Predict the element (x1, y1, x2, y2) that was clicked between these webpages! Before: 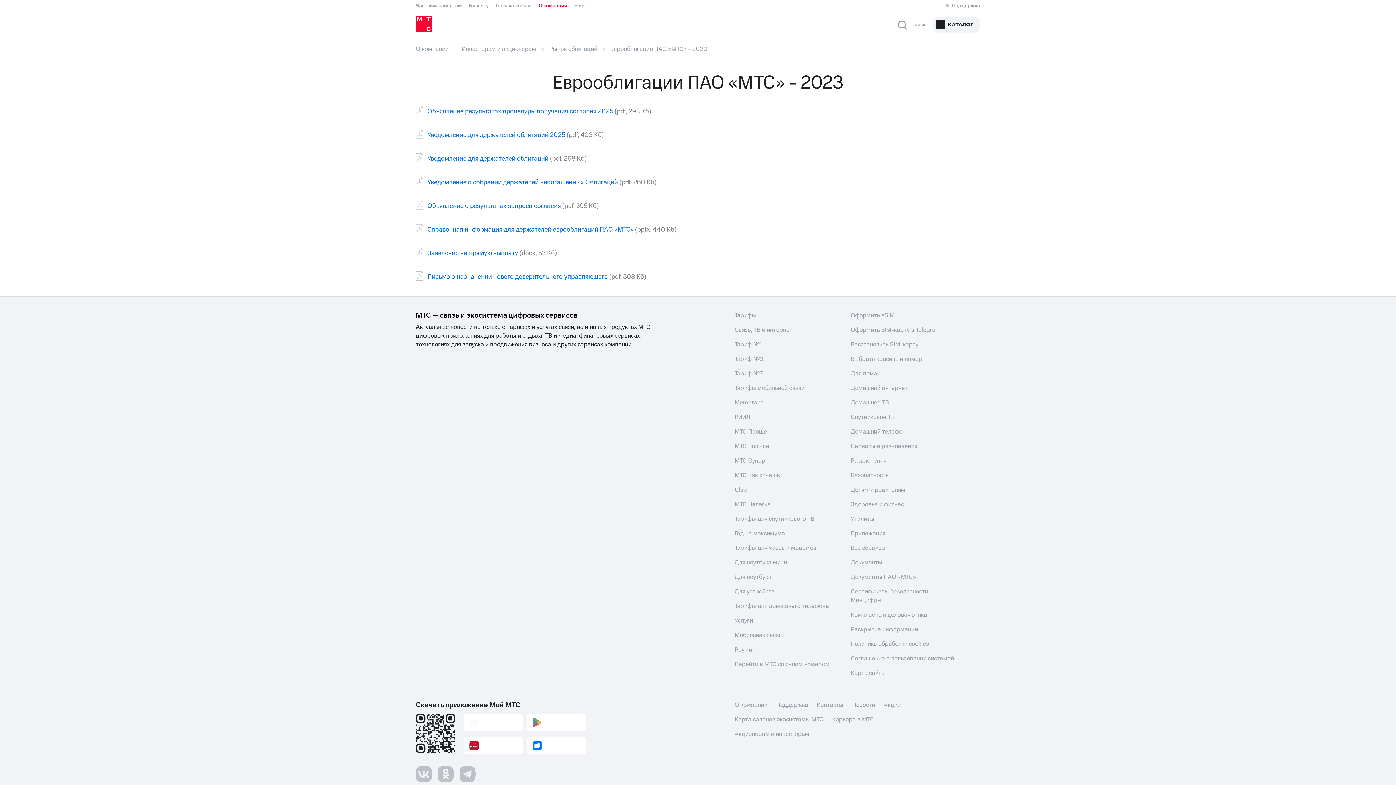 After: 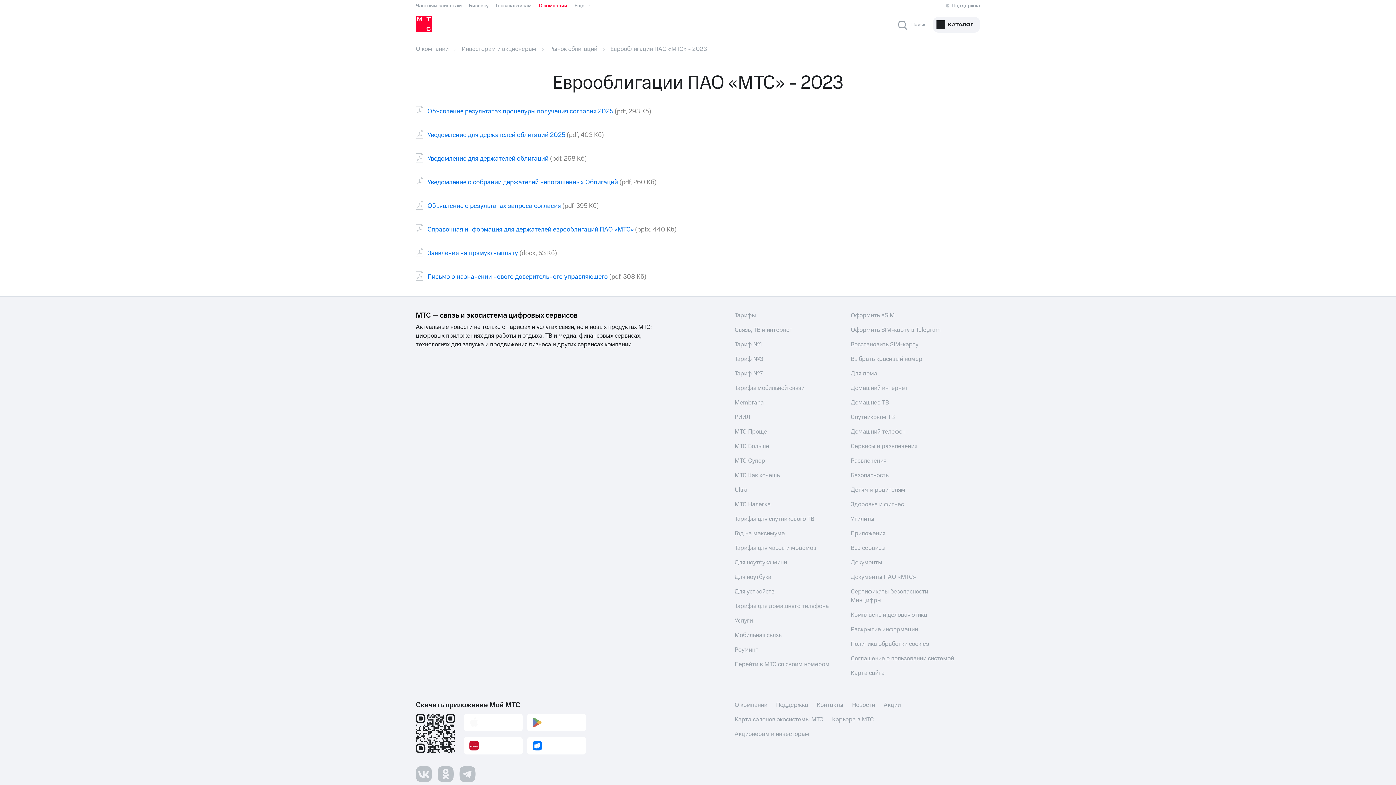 Action: bbox: (416, 766, 432, 782)